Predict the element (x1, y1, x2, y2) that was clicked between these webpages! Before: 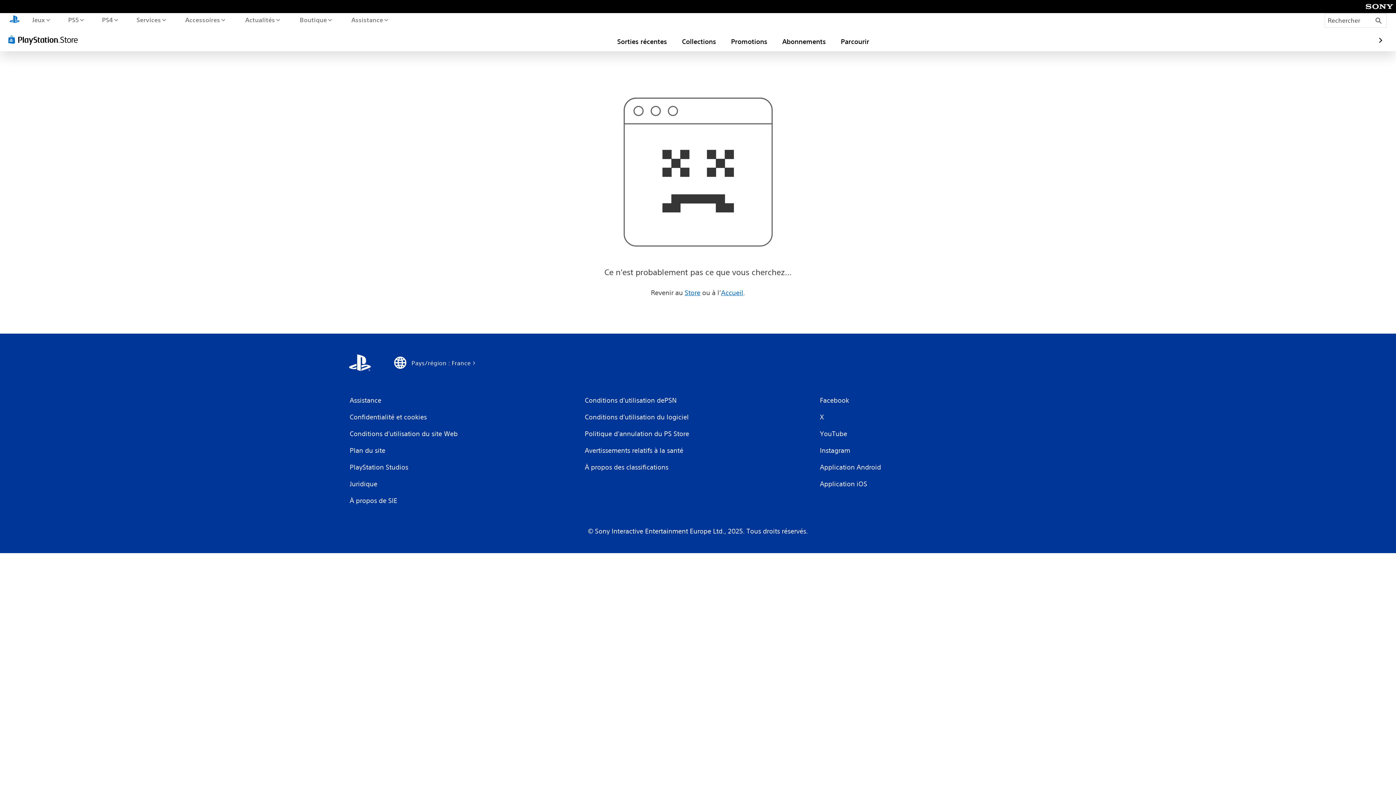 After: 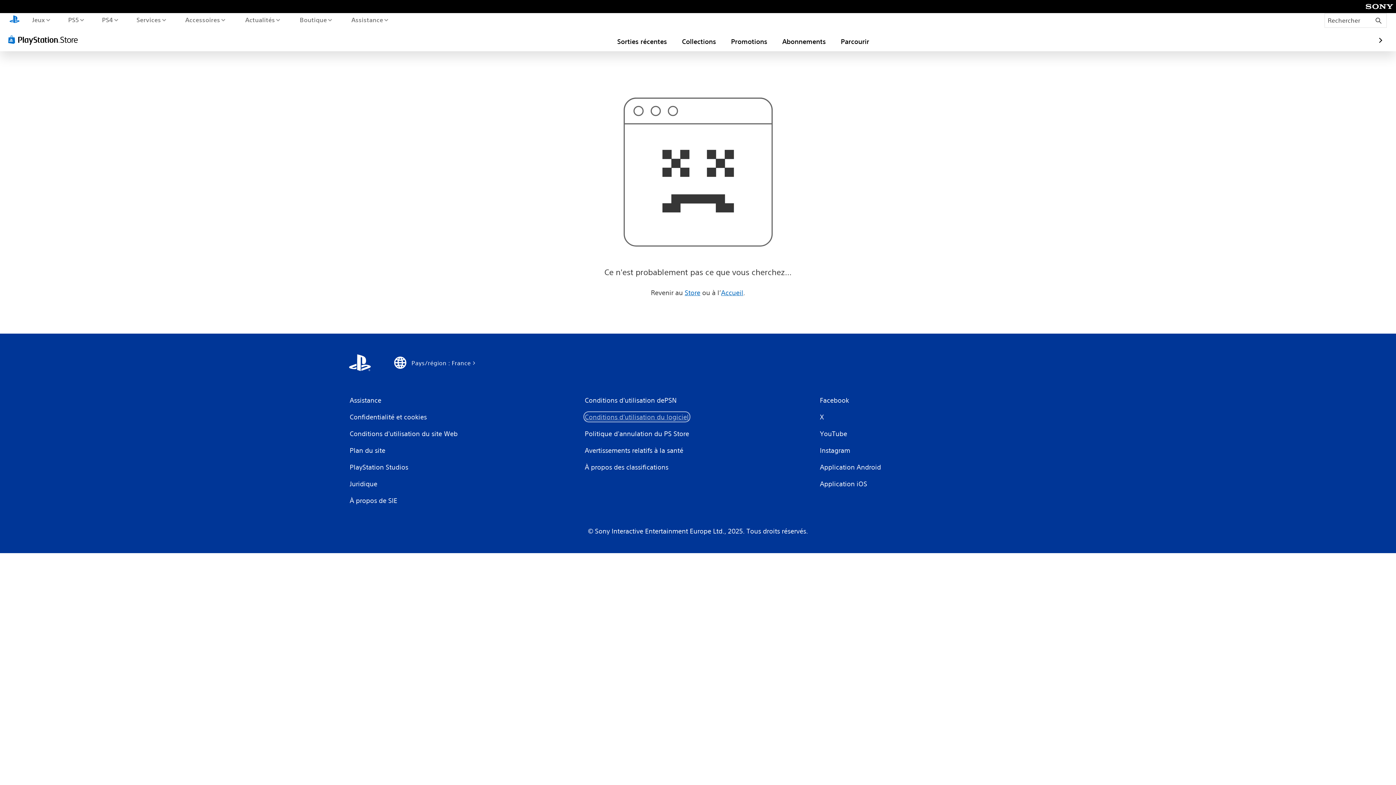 Action: bbox: (584, 412, 689, 421) label: Conditions d'utilisation du logiciel